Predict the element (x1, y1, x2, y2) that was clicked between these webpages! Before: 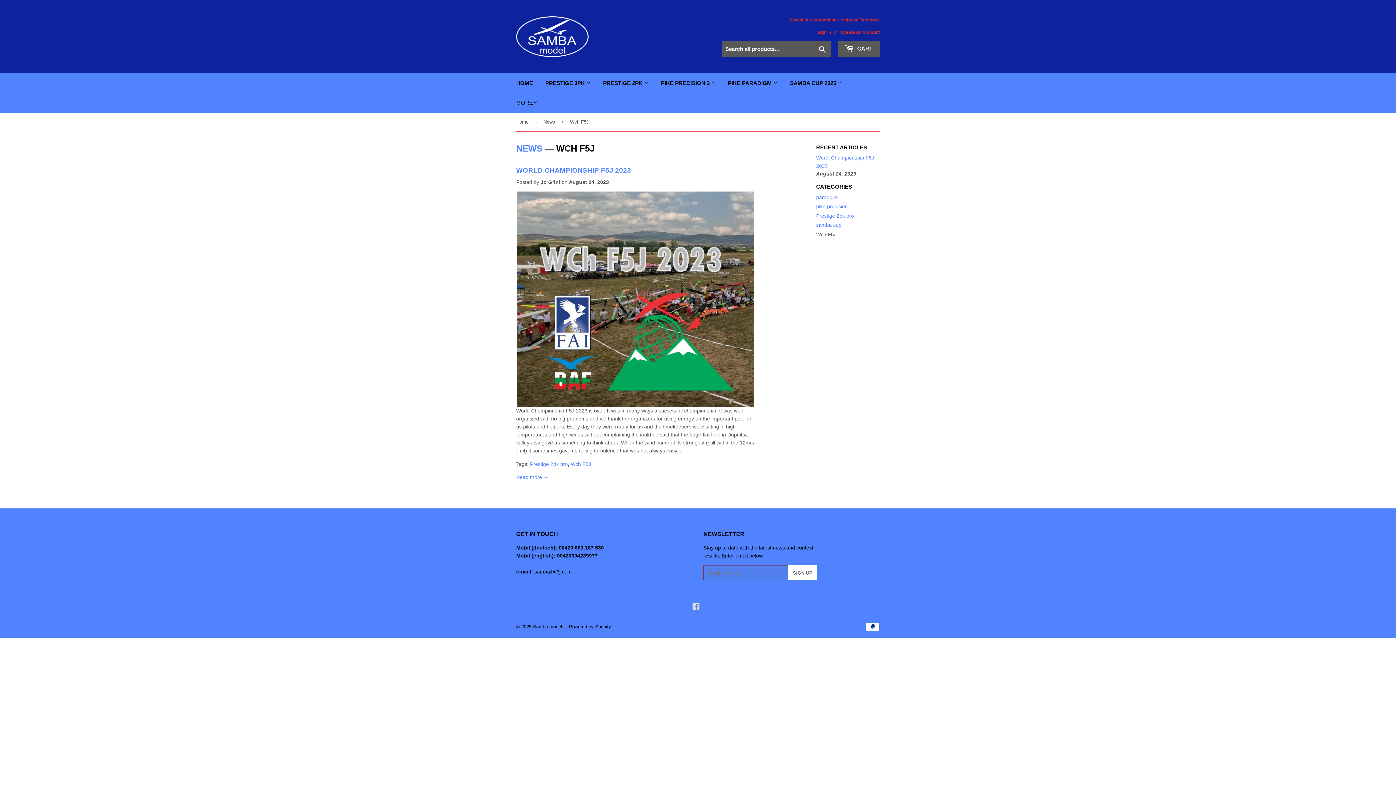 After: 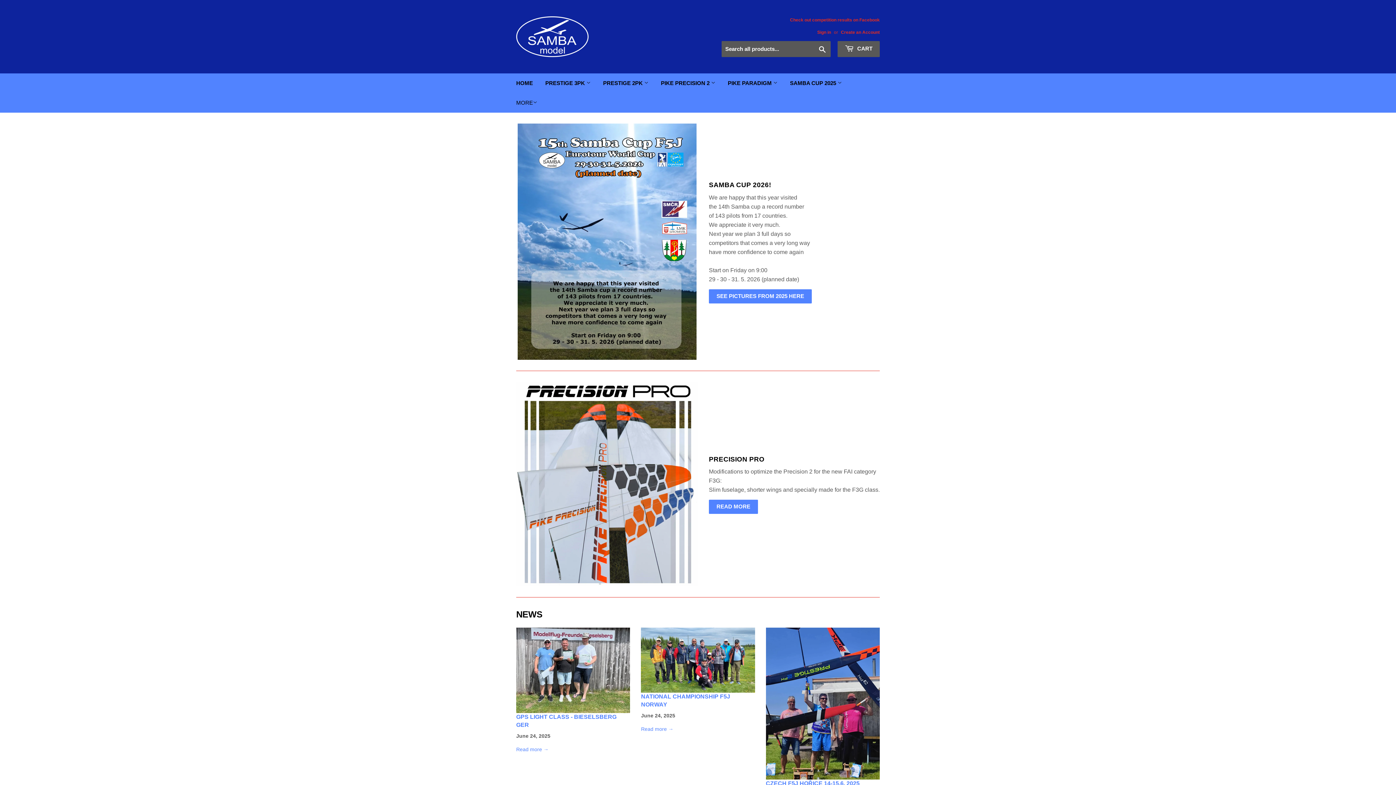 Action: bbox: (533, 623, 562, 629) label: Samba model